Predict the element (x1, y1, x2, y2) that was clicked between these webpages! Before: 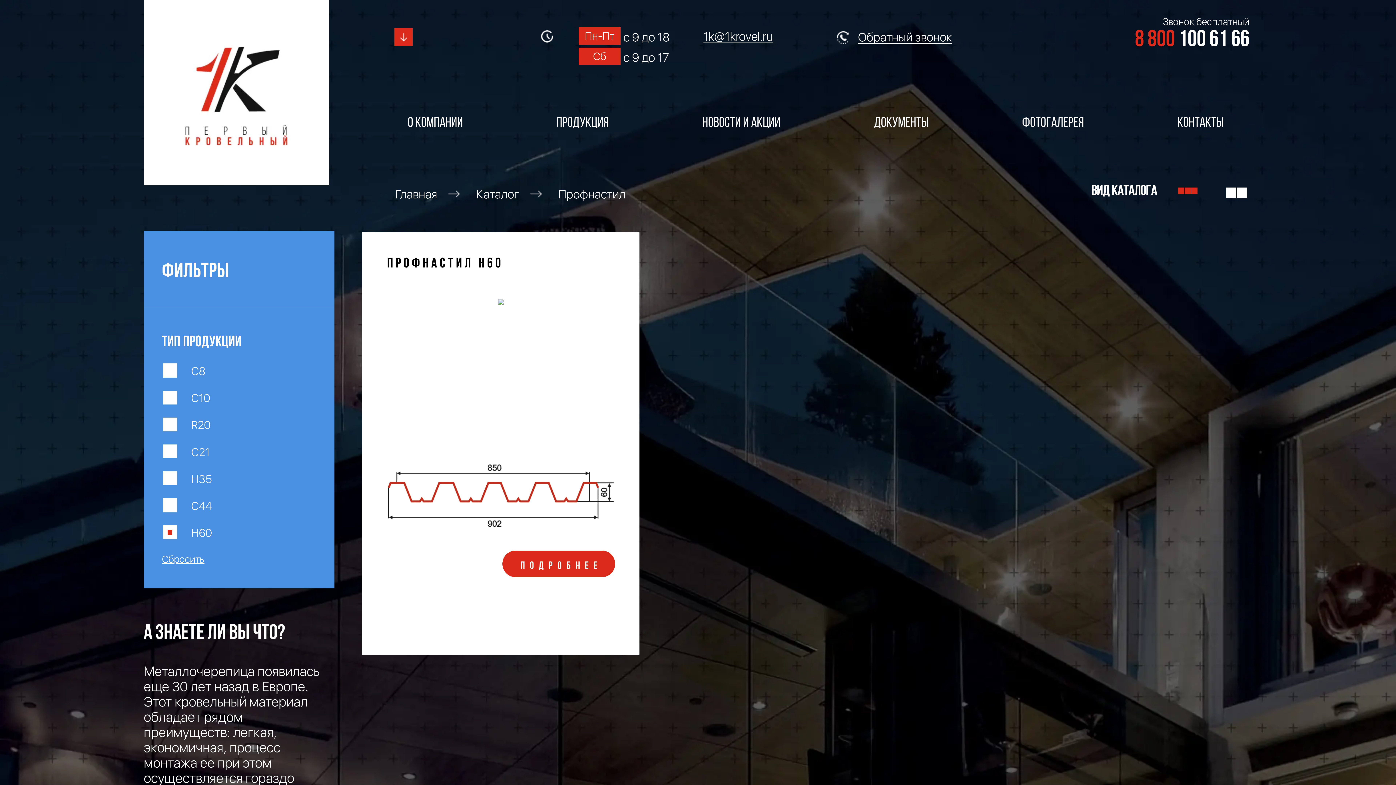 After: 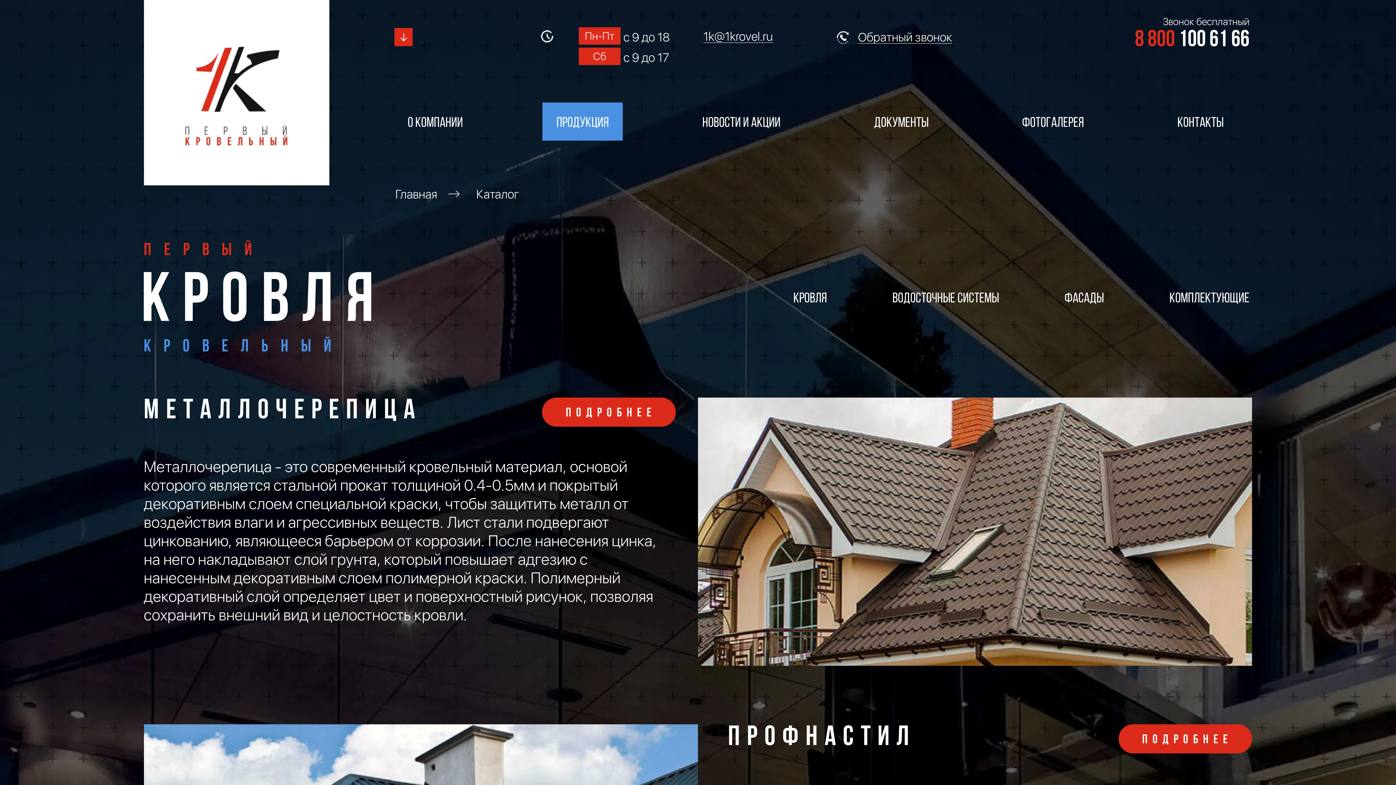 Action: label: Каталог bbox: (476, 188, 519, 200)